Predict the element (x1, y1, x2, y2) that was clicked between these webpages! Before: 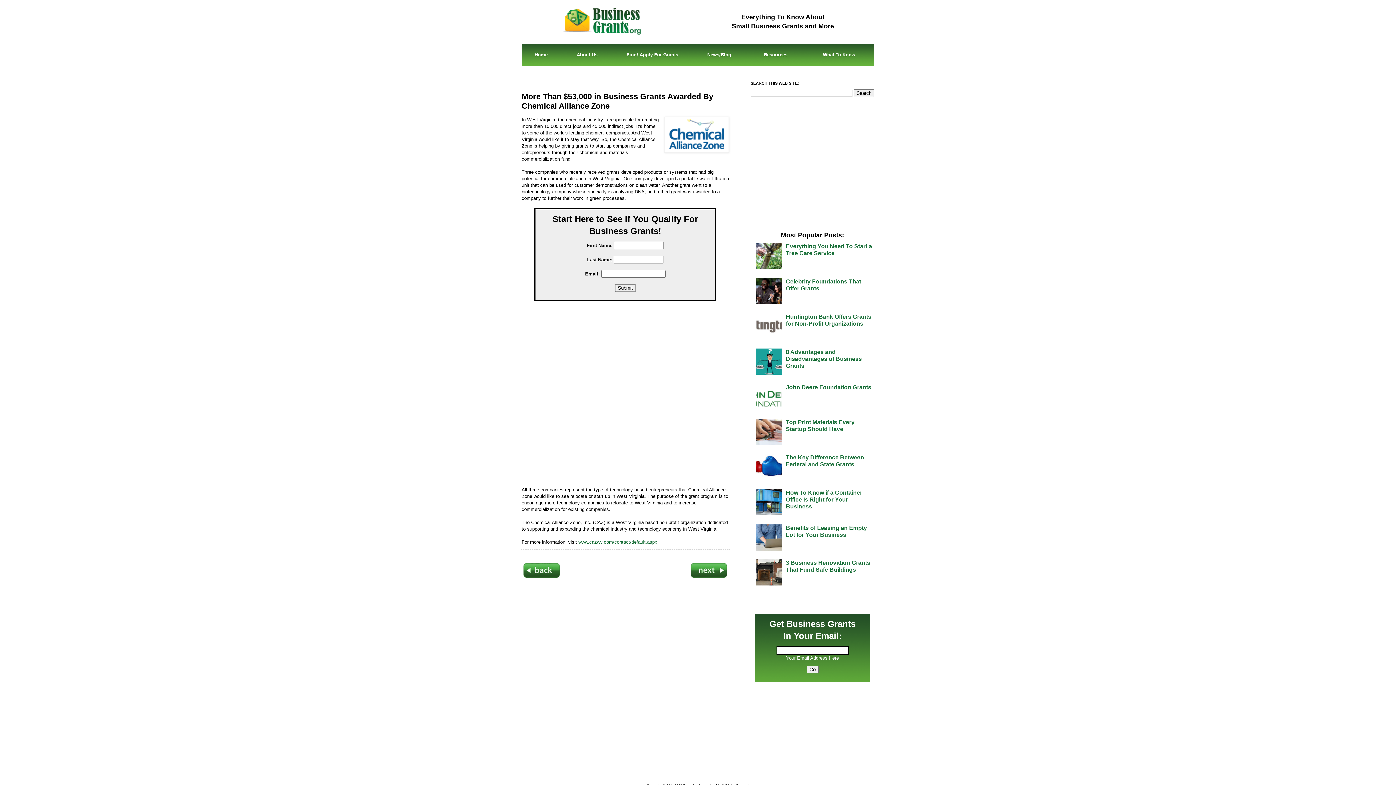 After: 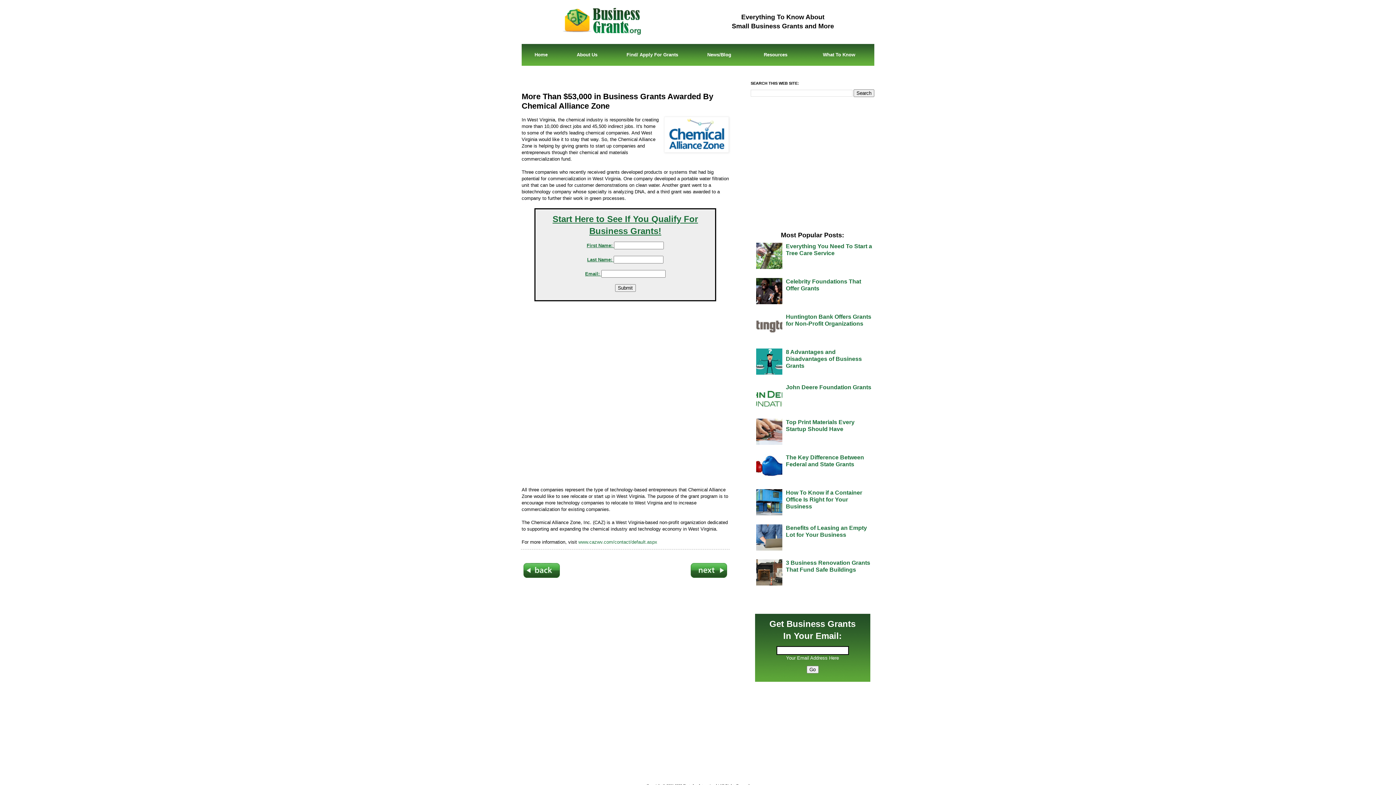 Action: label: 

Start Here to See If You Qualify For Business Grants!

First Name: 

Last Name: 

Email: 







 bbox: (521, 201, 729, 480)